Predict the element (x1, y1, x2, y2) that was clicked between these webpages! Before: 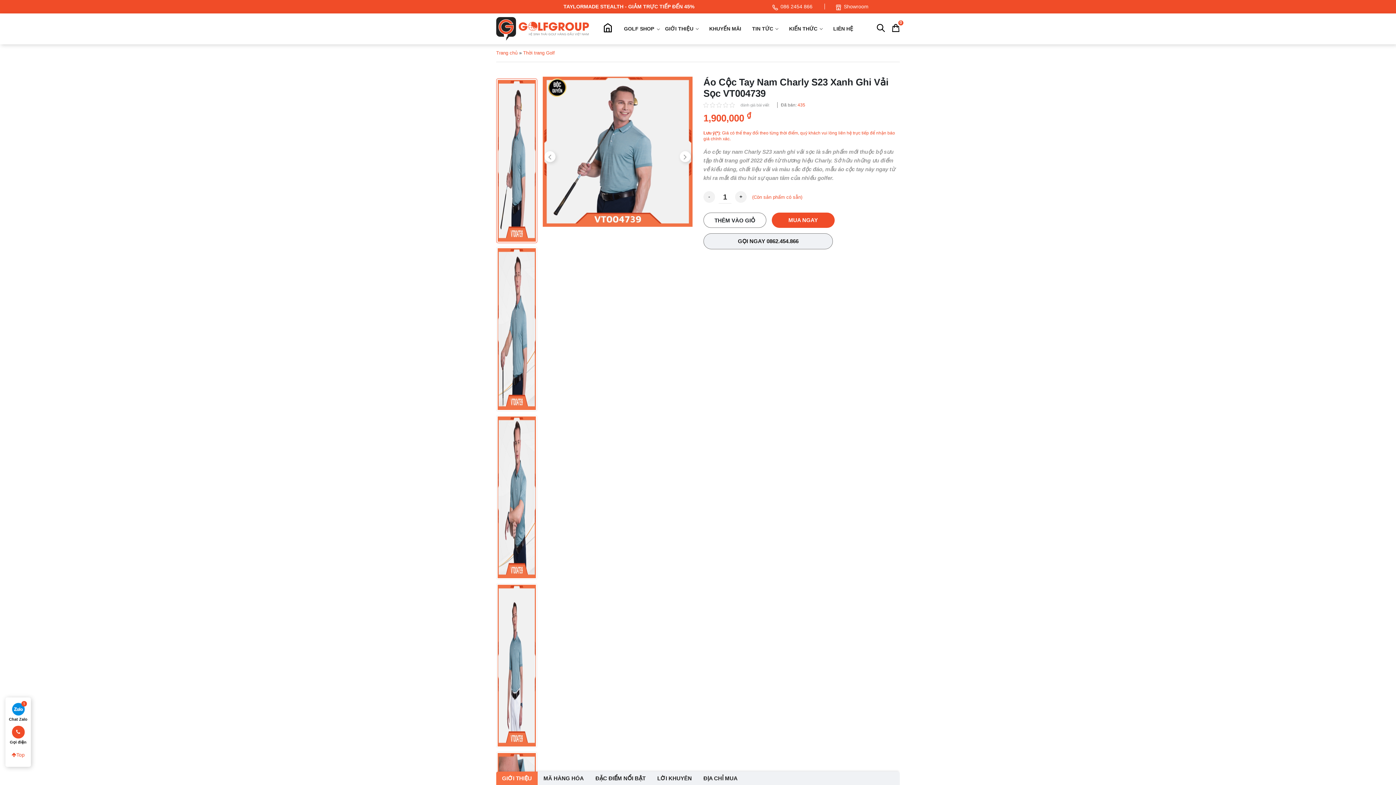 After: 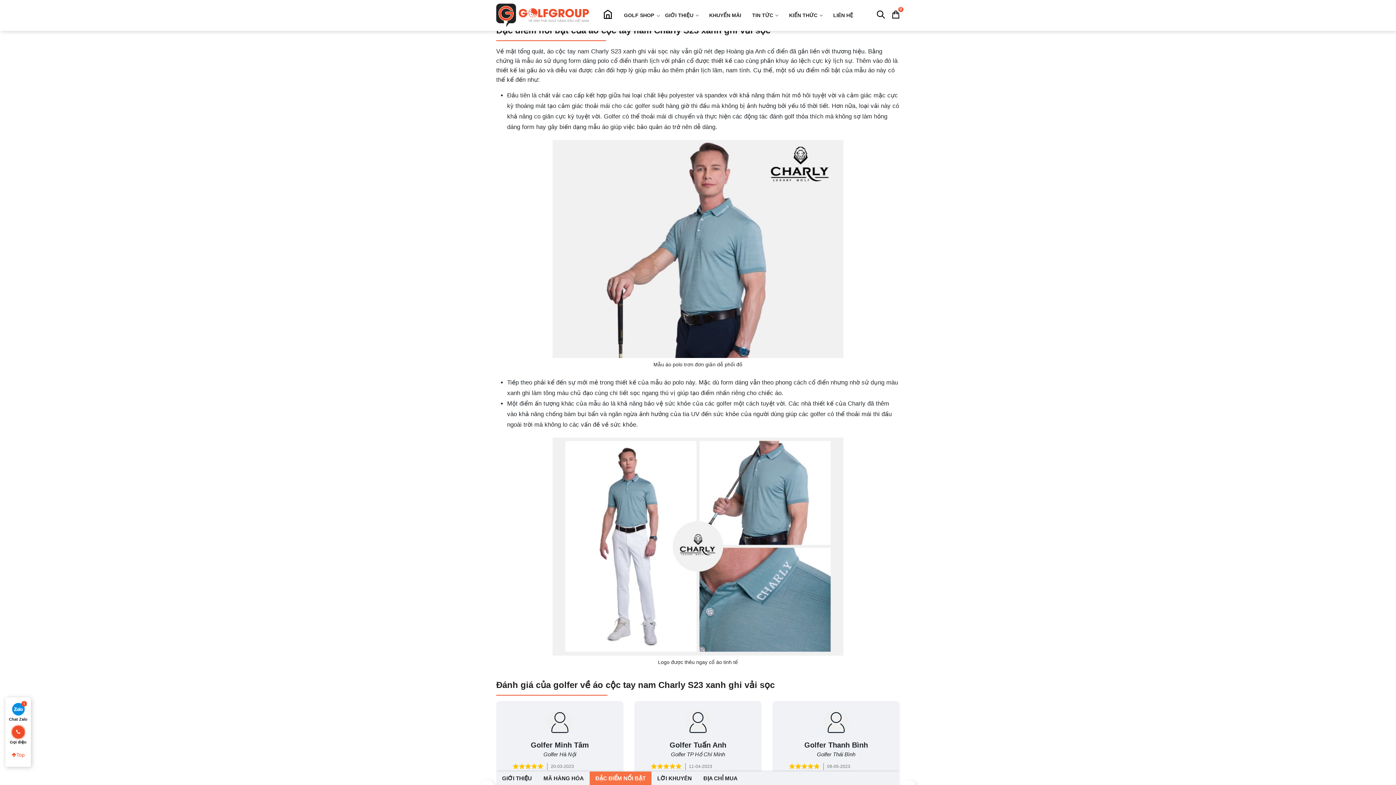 Action: bbox: (589, 772, 651, 785) label: ĐẶC ĐIỂM NỔI BẬT